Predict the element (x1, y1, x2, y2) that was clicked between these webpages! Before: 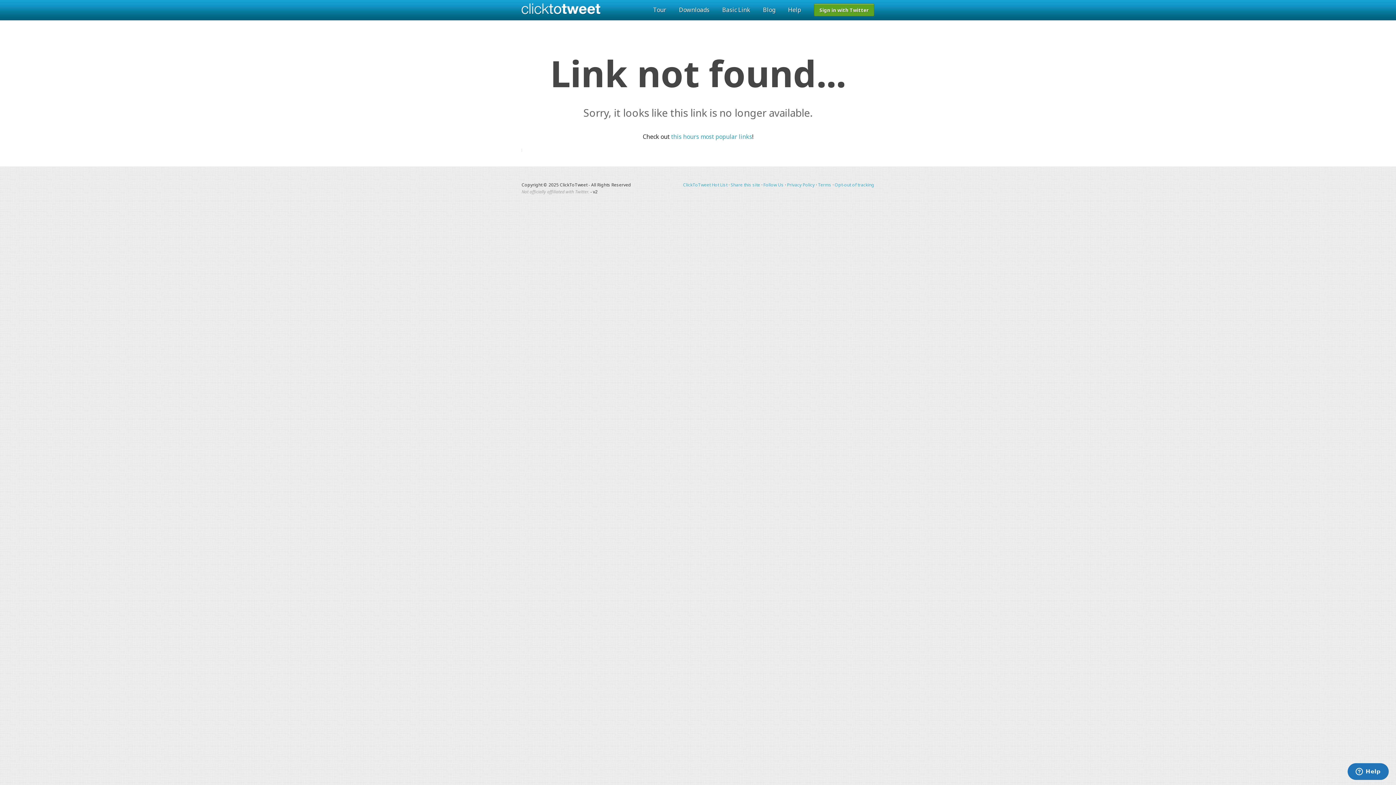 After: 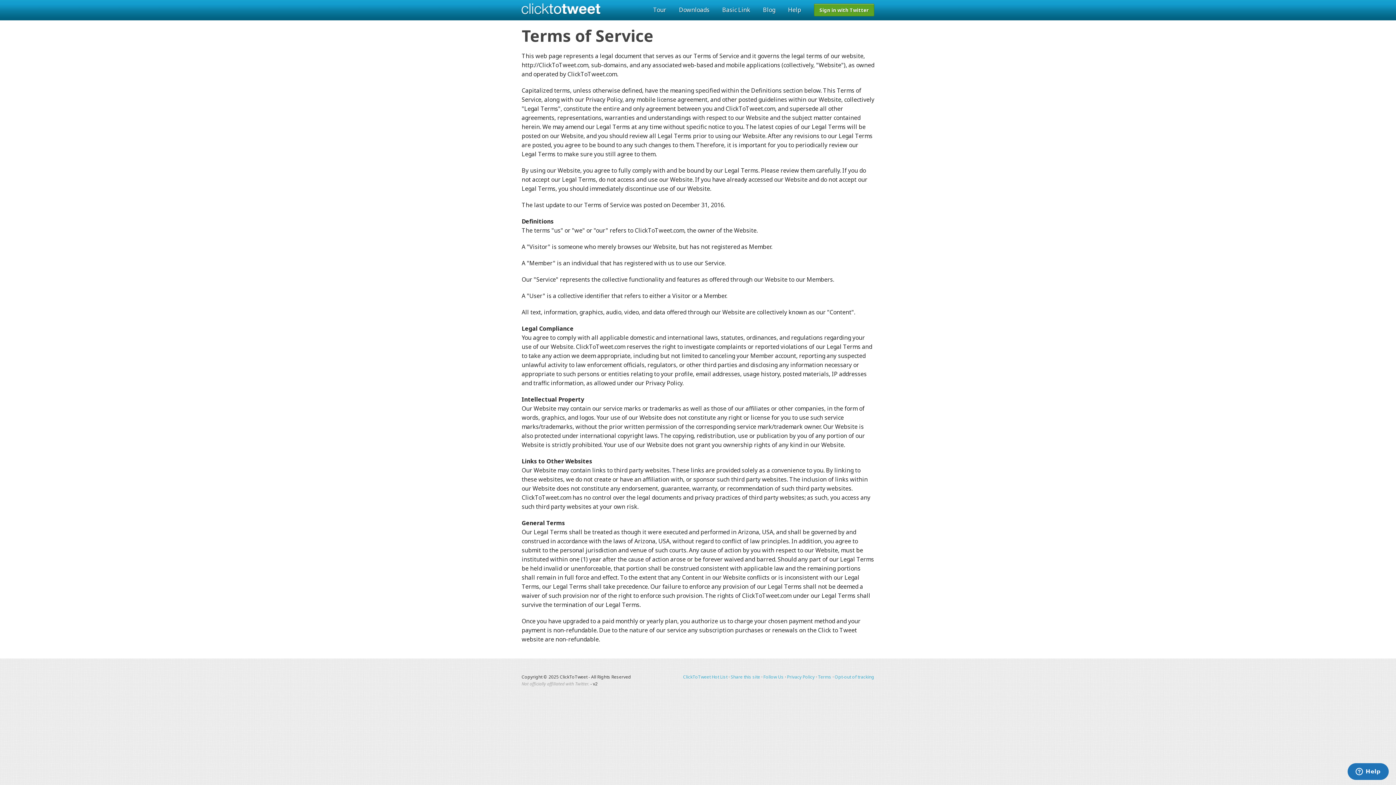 Action: label: Terms bbox: (818, 181, 831, 188)